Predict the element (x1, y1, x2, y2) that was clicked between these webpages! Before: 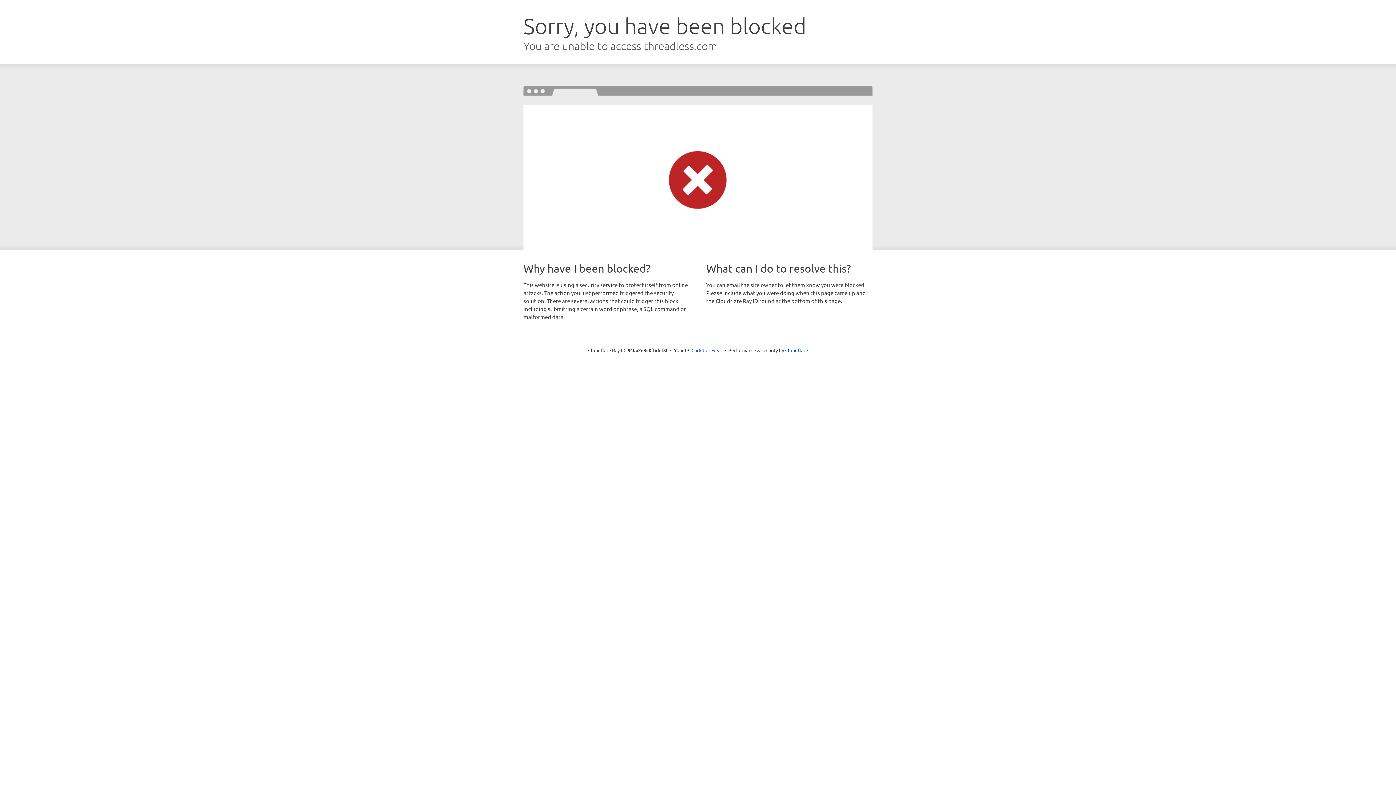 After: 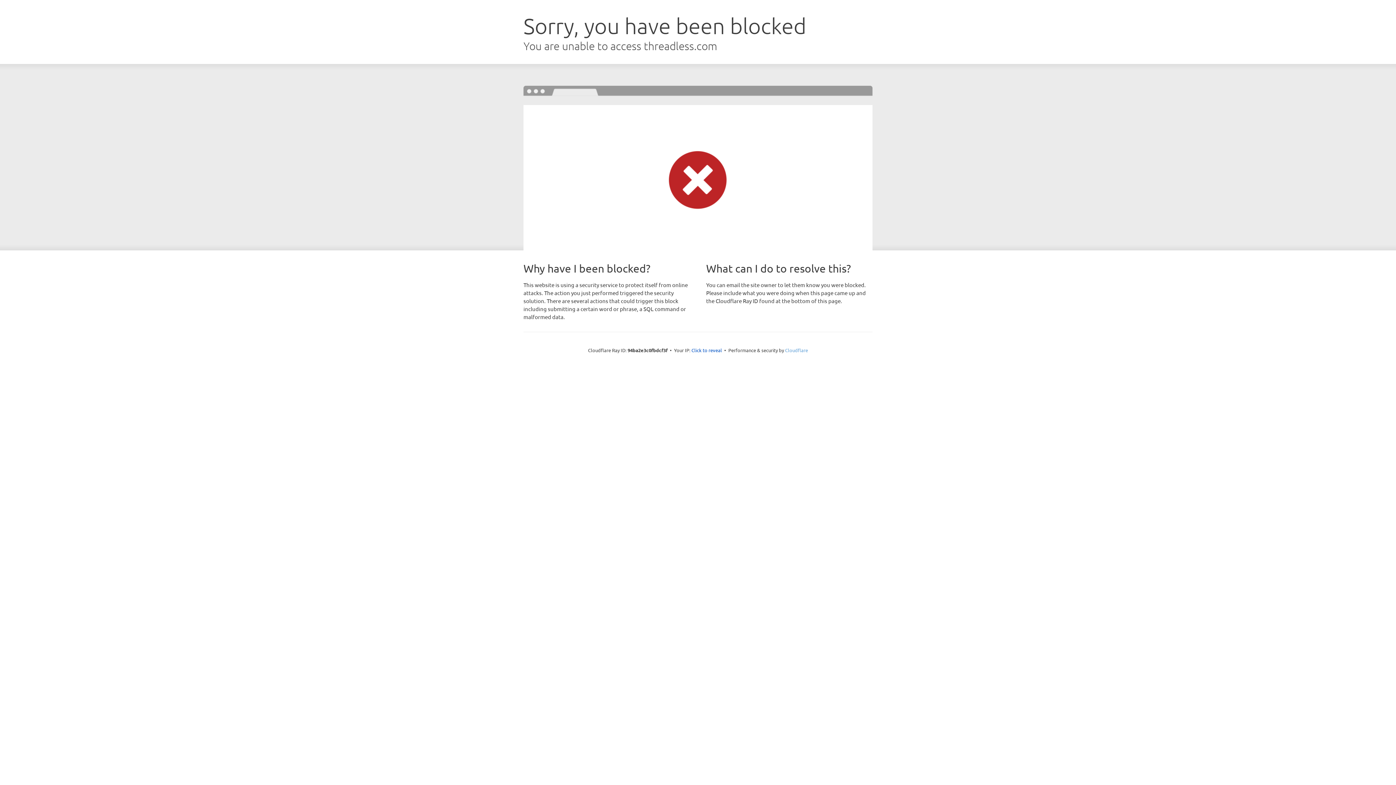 Action: bbox: (785, 347, 808, 353) label: Cloudflare